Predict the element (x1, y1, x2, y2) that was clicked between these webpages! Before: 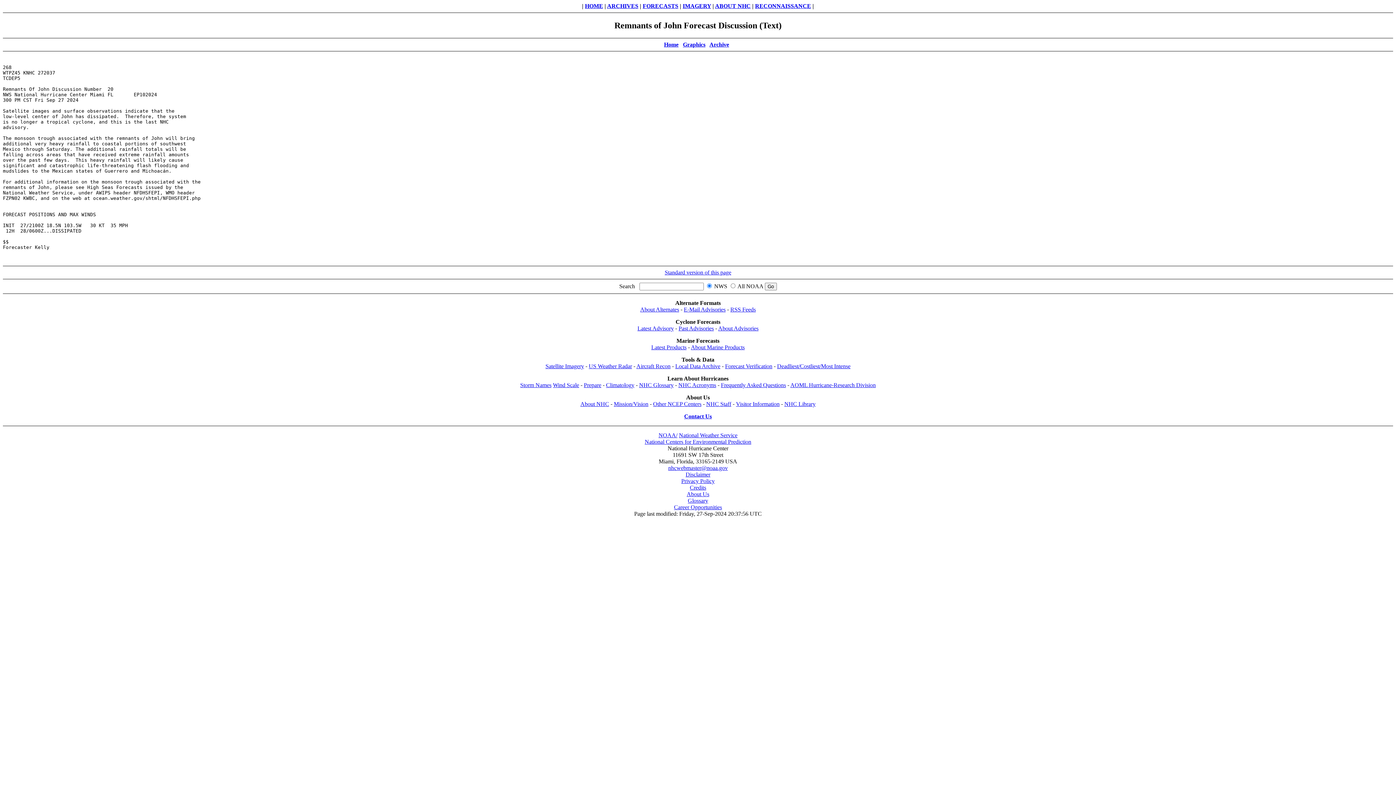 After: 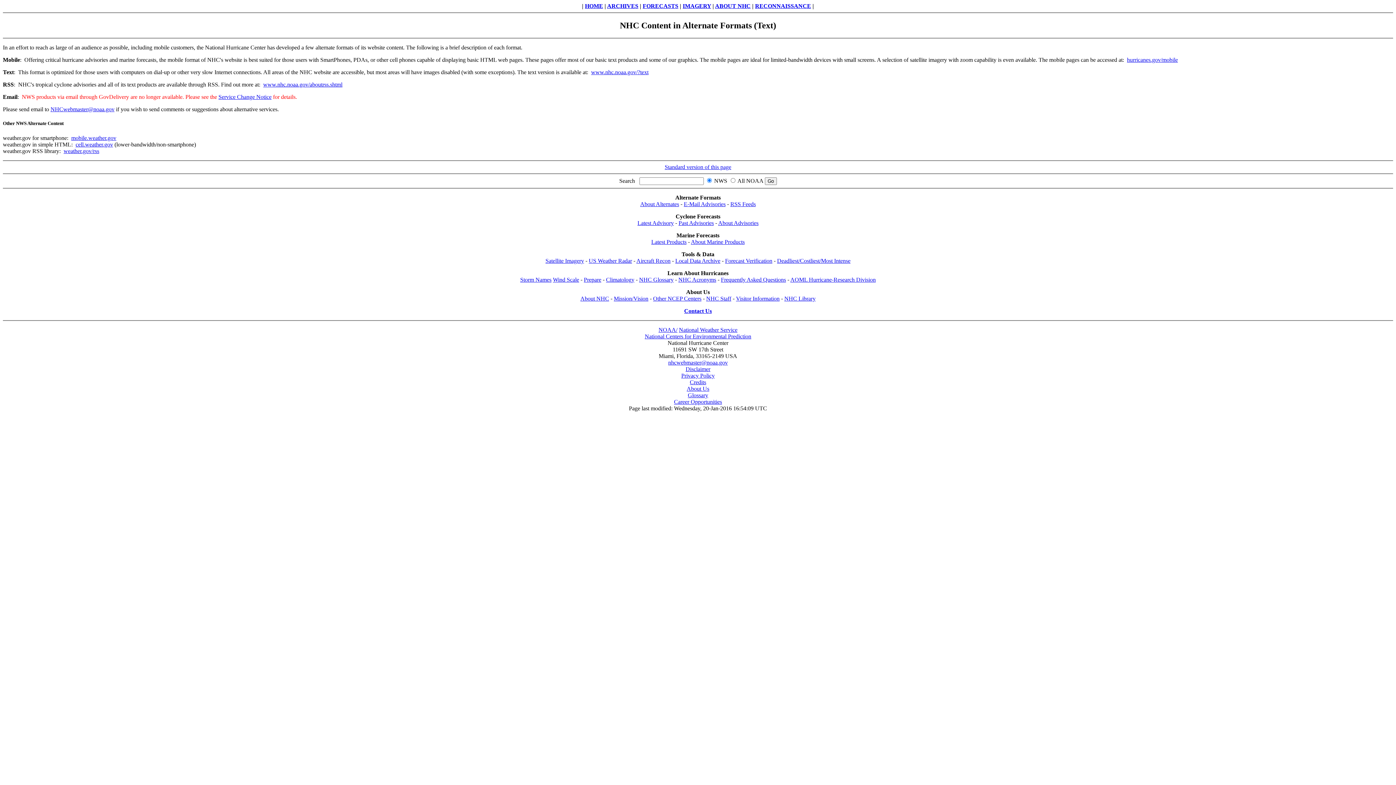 Action: bbox: (640, 306, 679, 312) label: About Alternates